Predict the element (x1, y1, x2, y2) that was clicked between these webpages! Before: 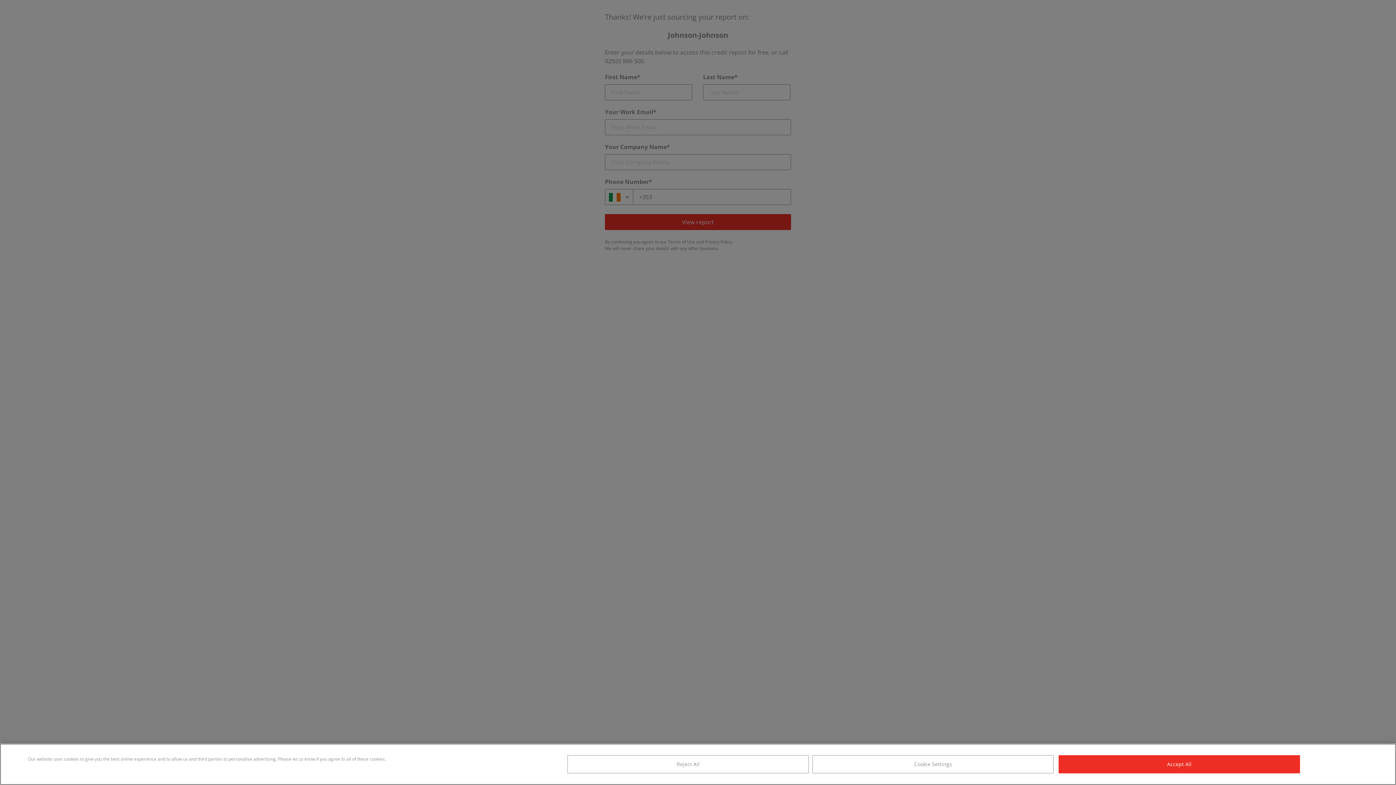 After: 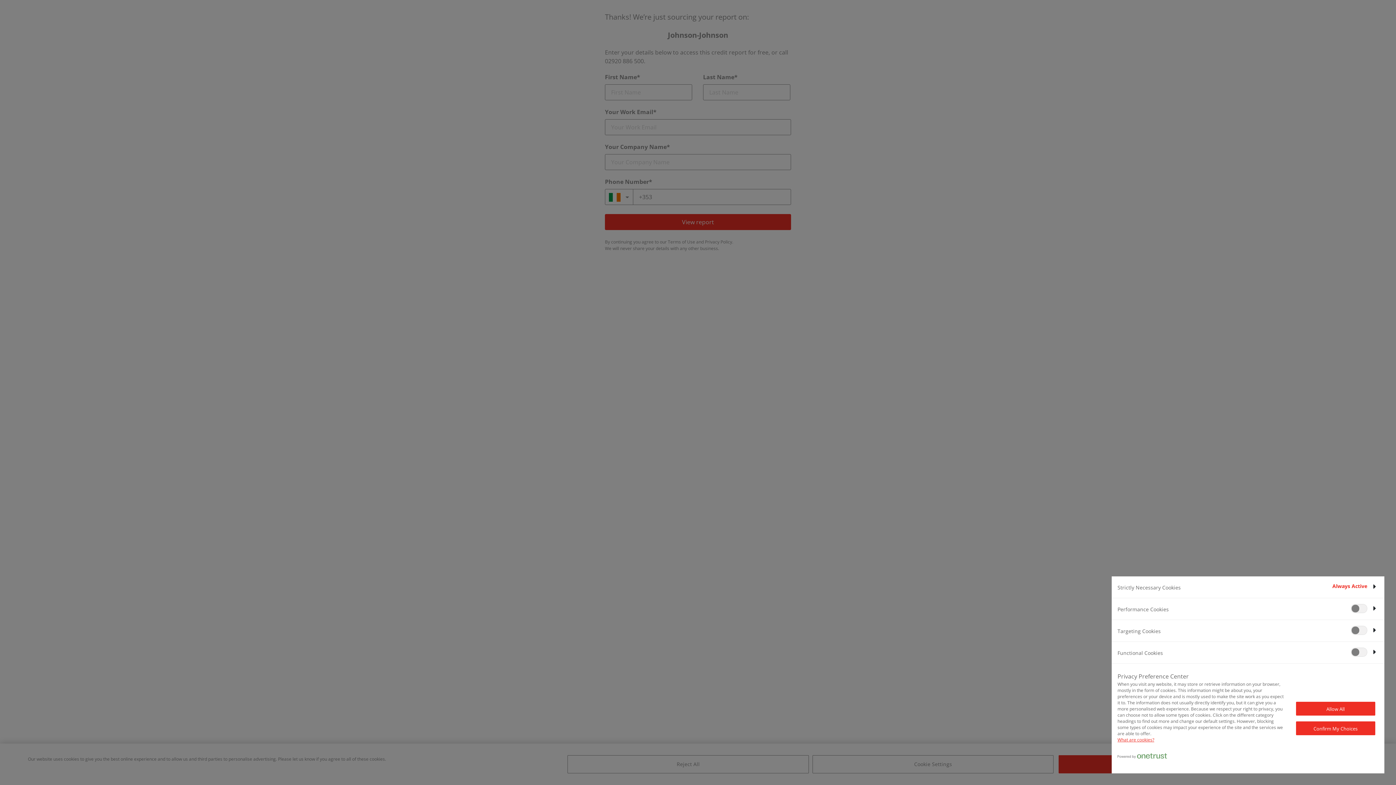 Action: bbox: (812, 755, 1053, 773) label: Cookie Settings